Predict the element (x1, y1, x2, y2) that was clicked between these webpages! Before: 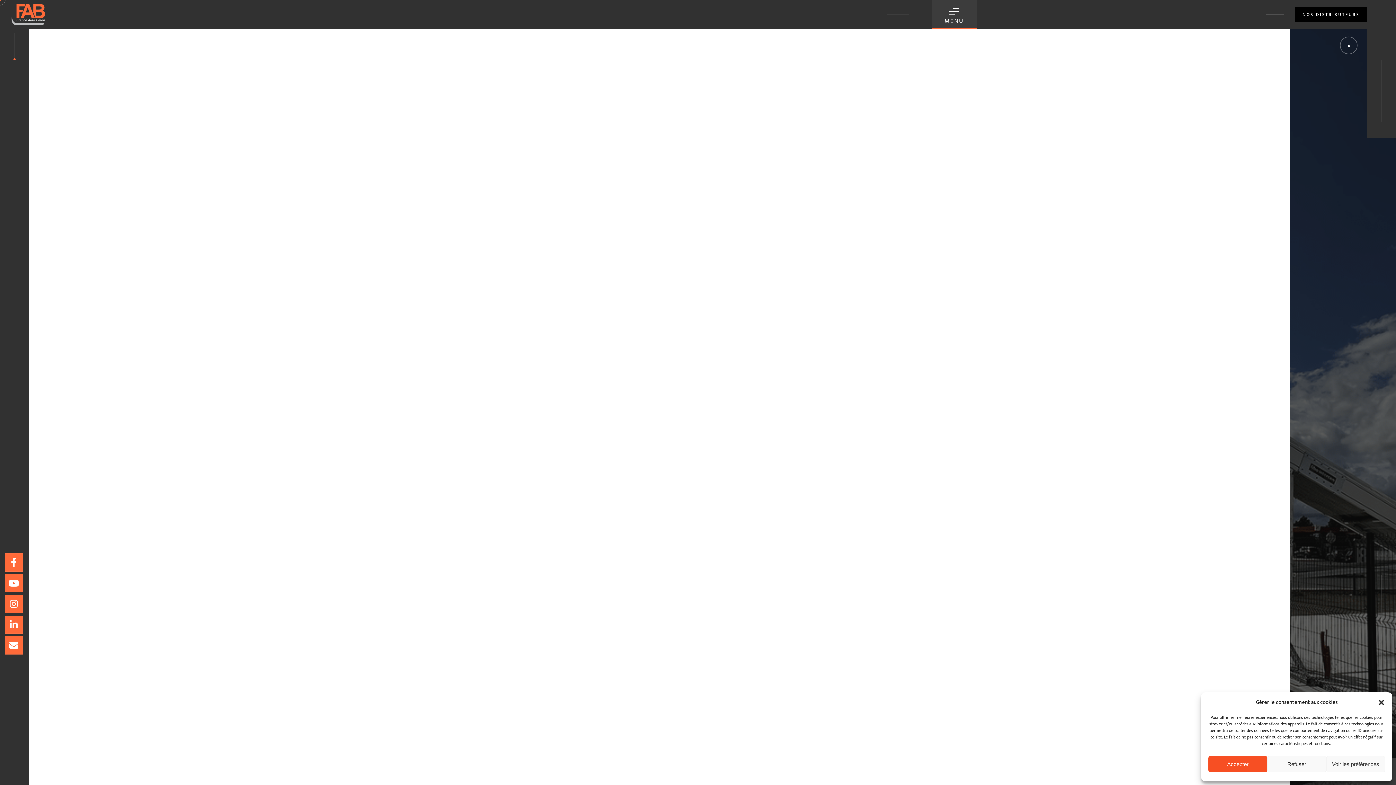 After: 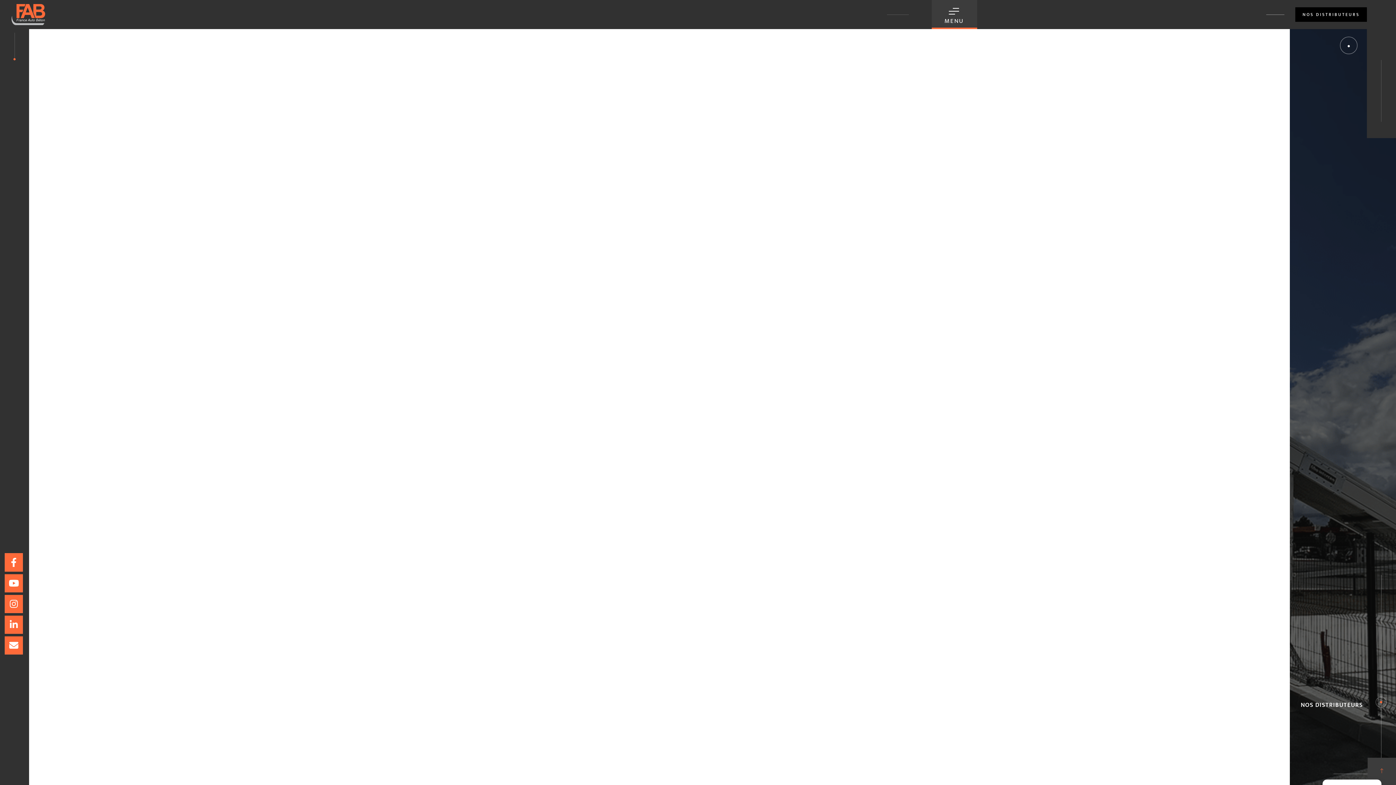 Action: label: Fermer la boîte de dialogue bbox: (1378, 699, 1385, 706)